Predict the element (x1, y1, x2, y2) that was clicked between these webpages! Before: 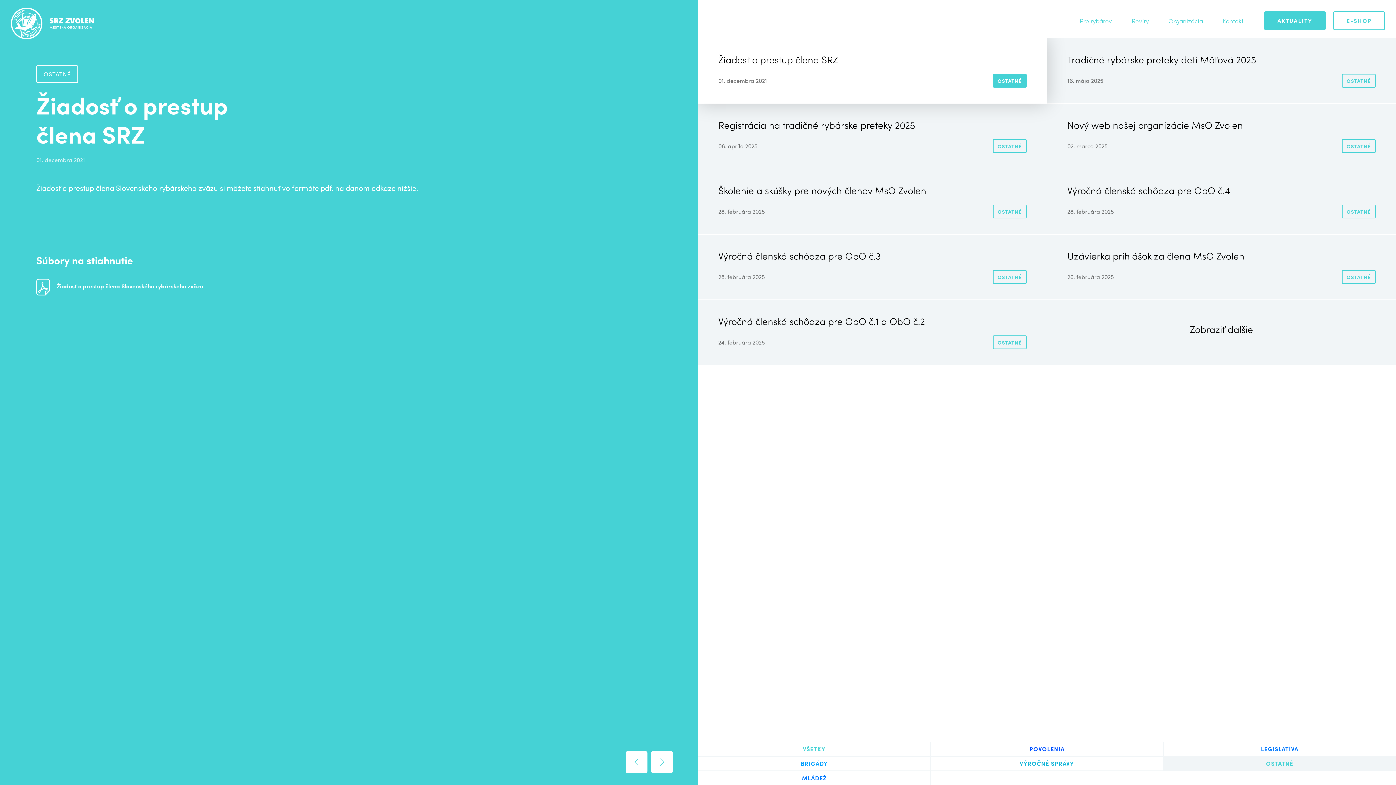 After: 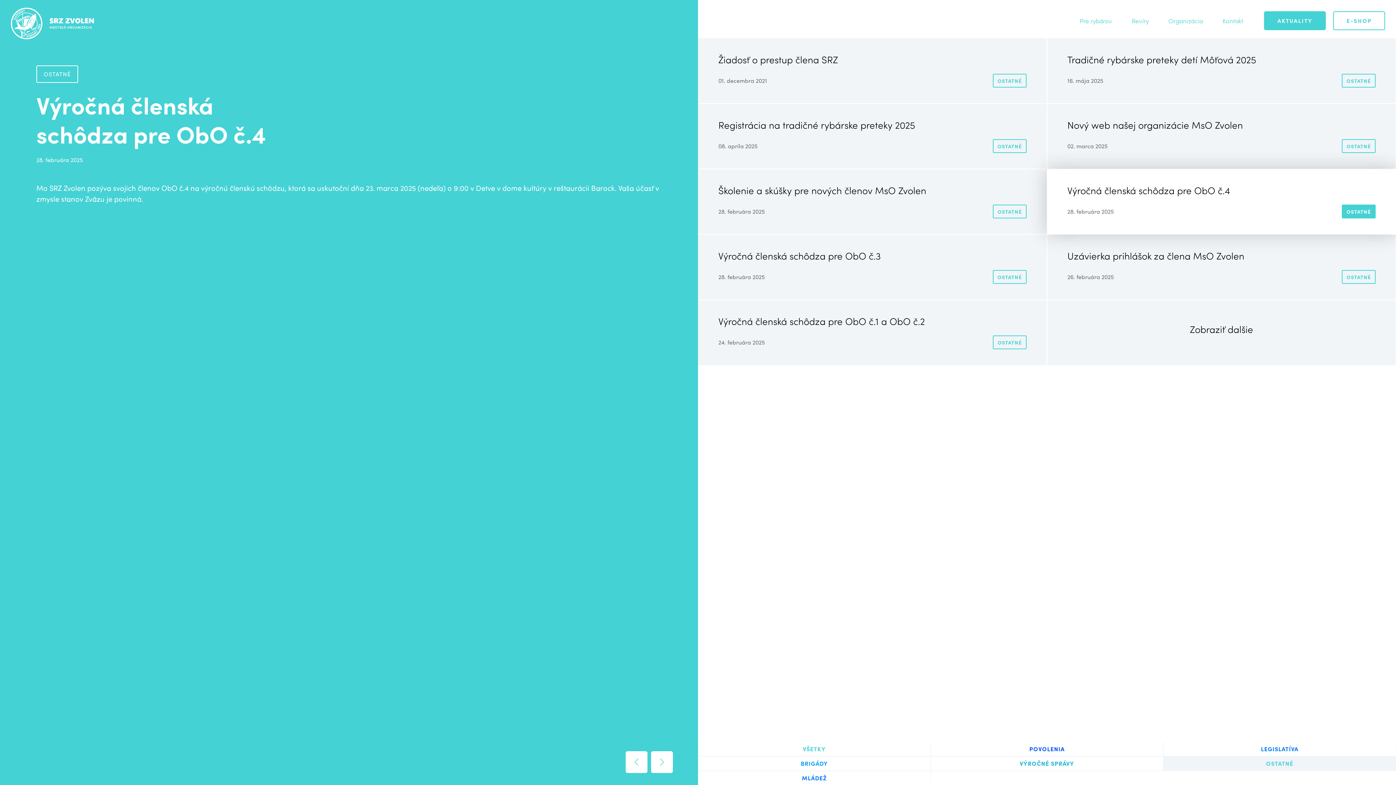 Action: label: Výročná členská schôdza pre ObO č.4
28. februára 2025
OSTATNÉ bbox: (1047, 169, 1396, 234)